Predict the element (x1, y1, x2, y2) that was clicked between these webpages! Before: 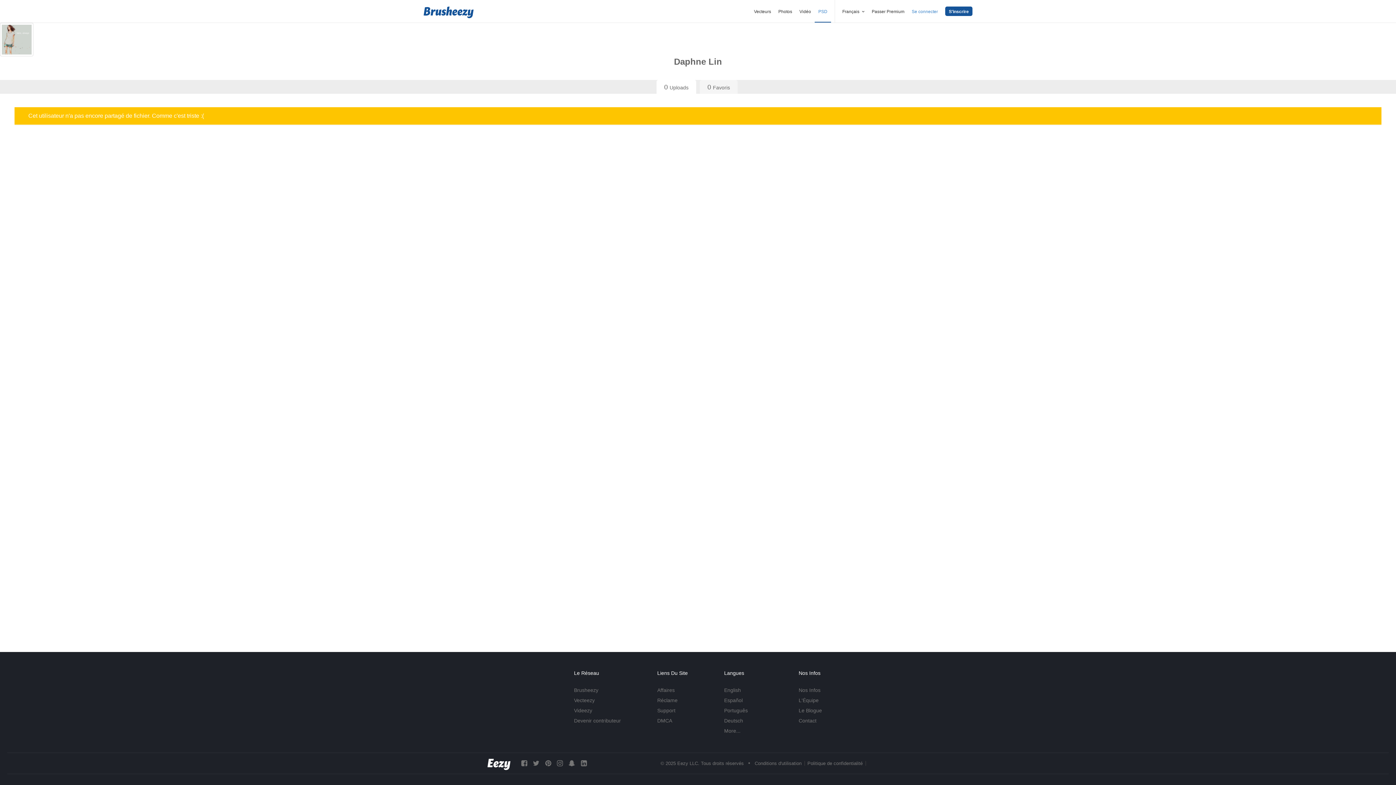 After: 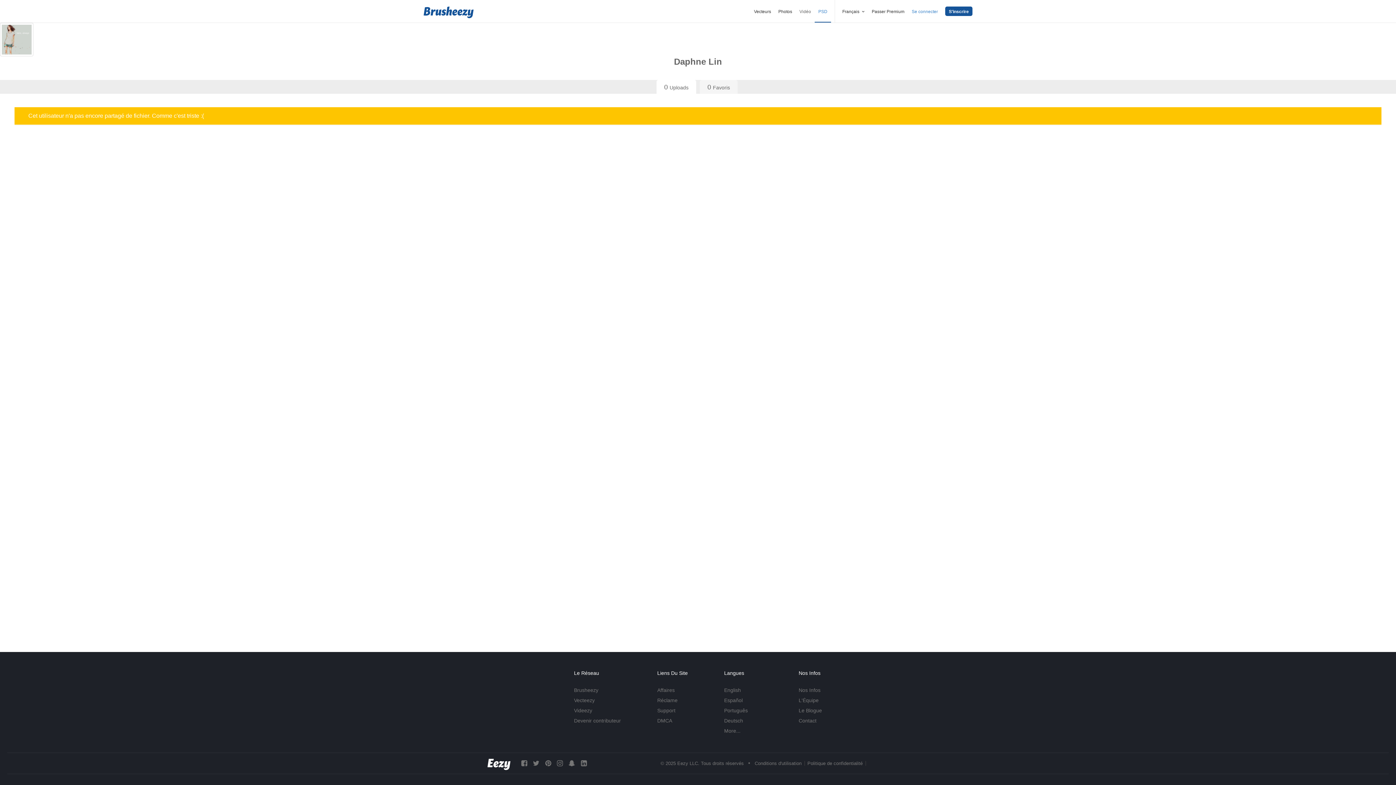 Action: bbox: (799, 9, 811, 14) label: Vidéo